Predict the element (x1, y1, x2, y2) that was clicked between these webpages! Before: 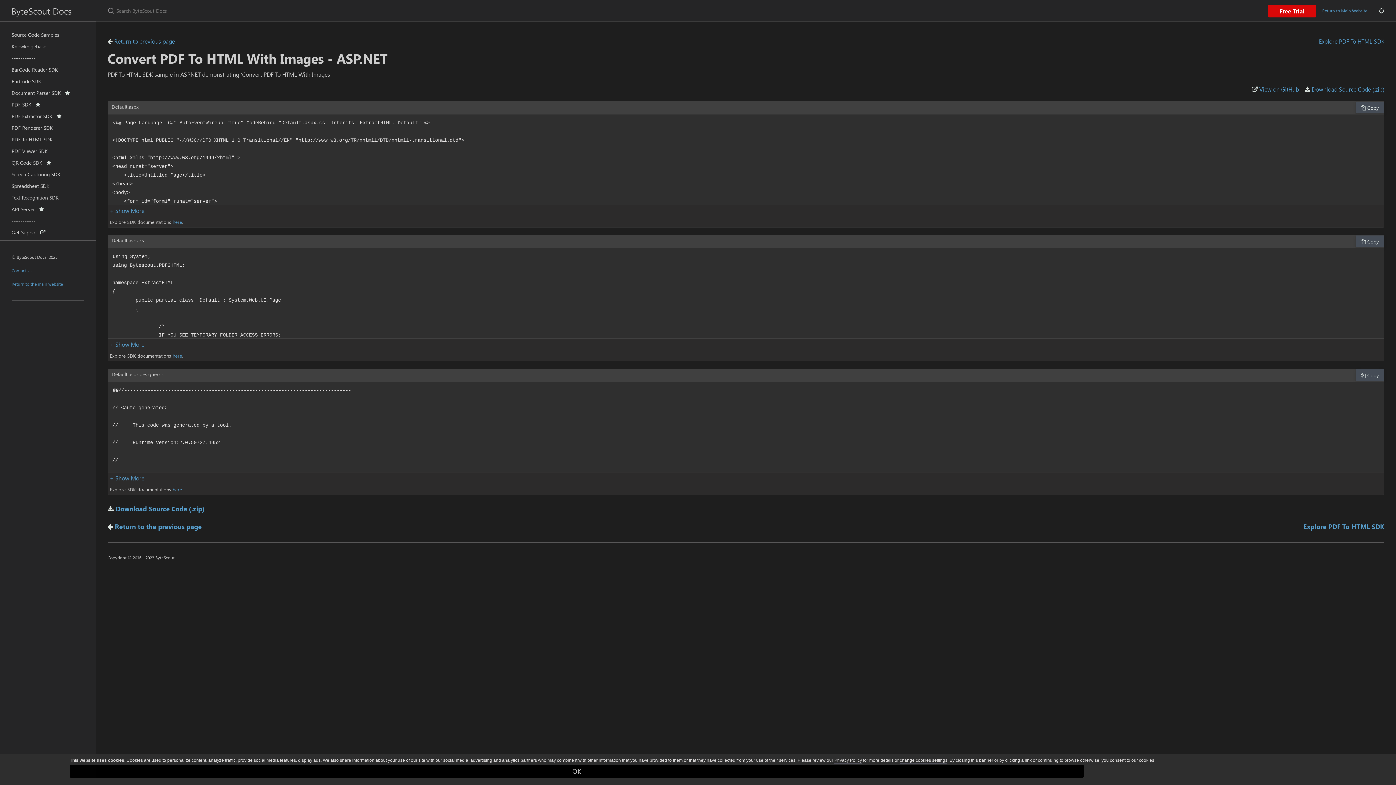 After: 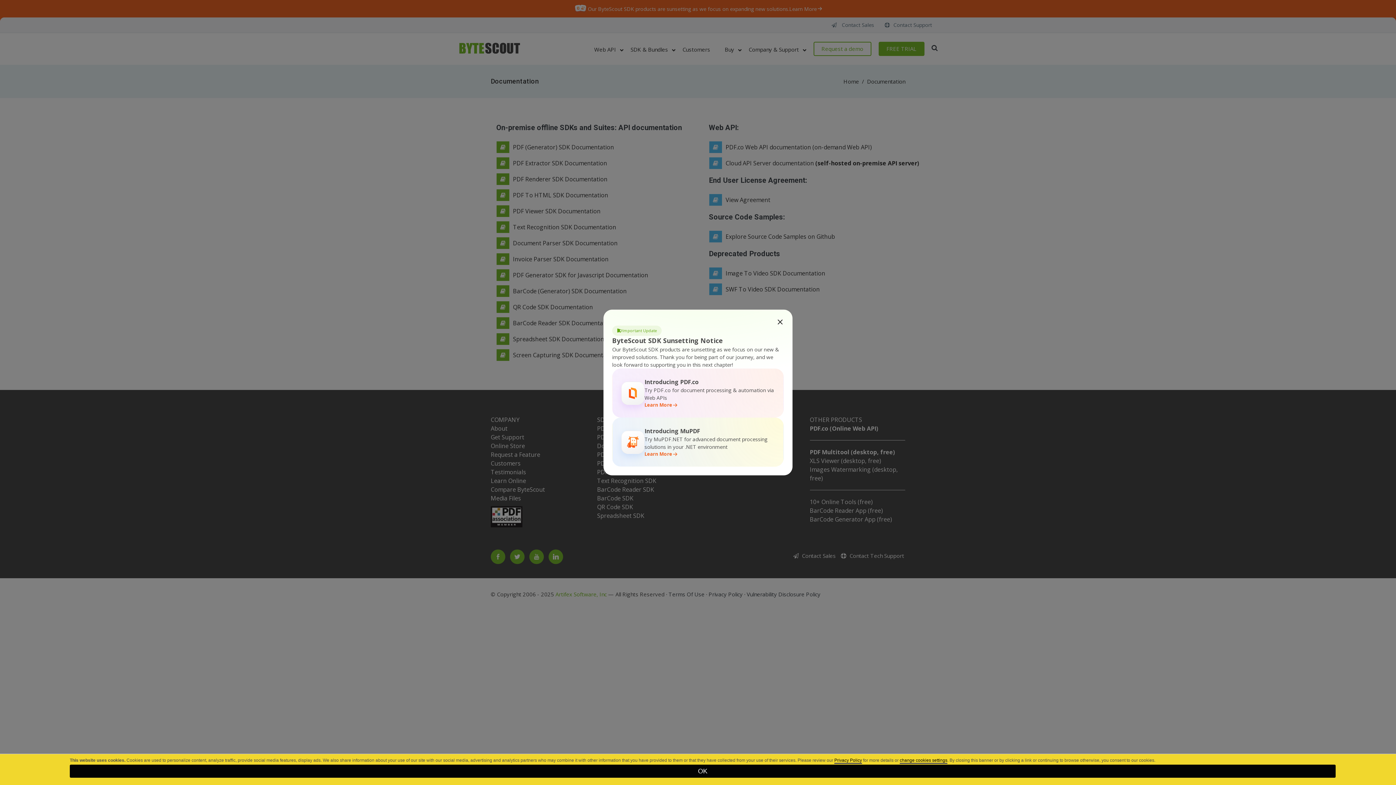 Action: label: here bbox: (172, 352, 182, 358)